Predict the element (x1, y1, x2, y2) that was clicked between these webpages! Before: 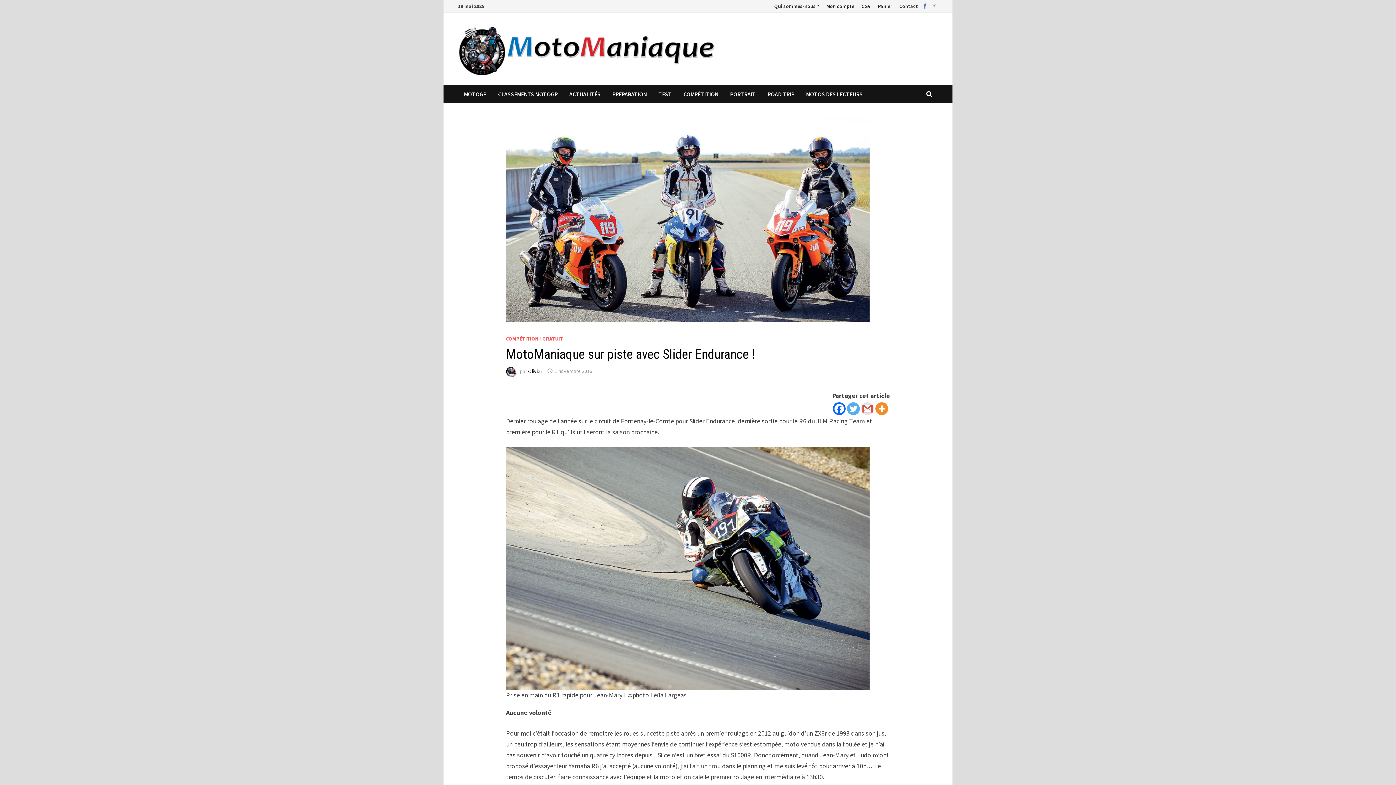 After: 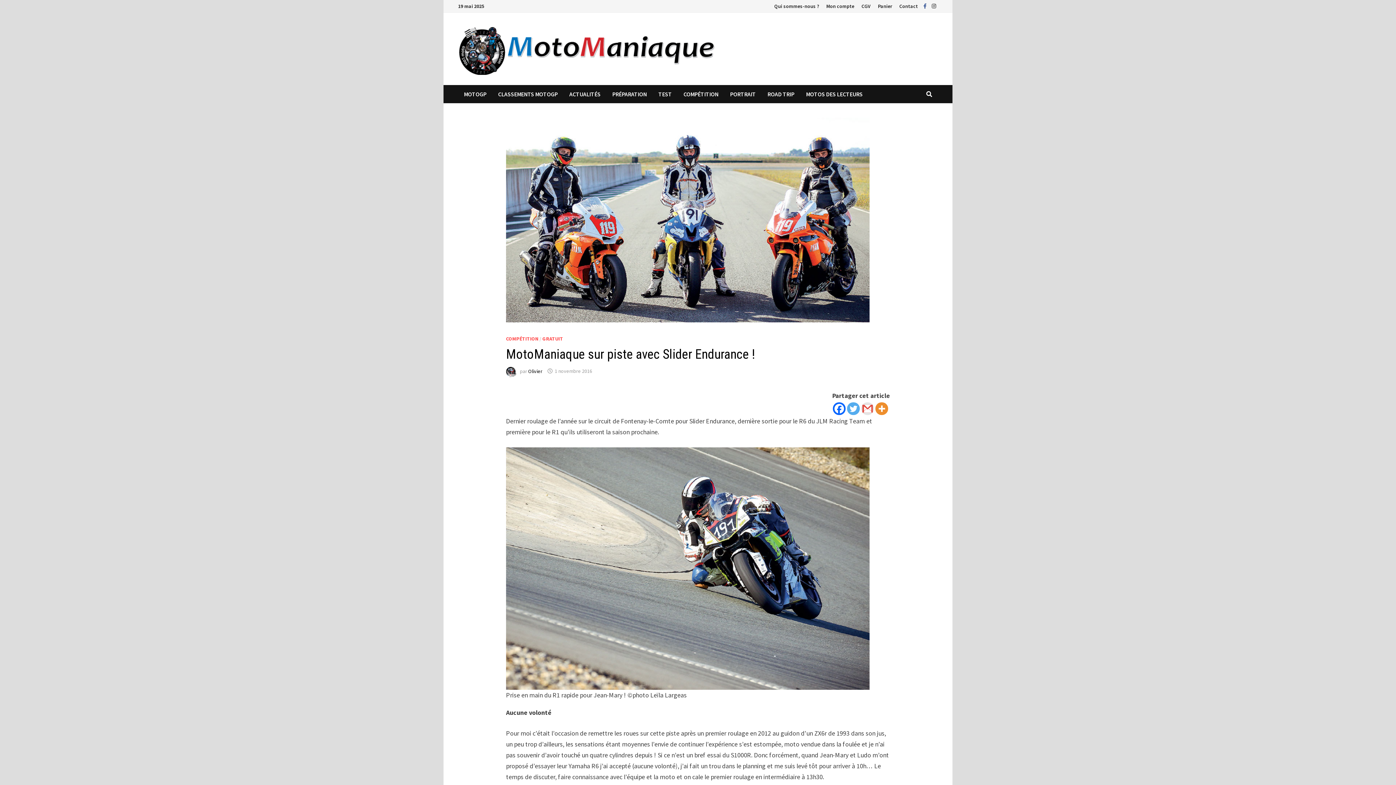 Action: bbox: (930, 1, 938, 9)